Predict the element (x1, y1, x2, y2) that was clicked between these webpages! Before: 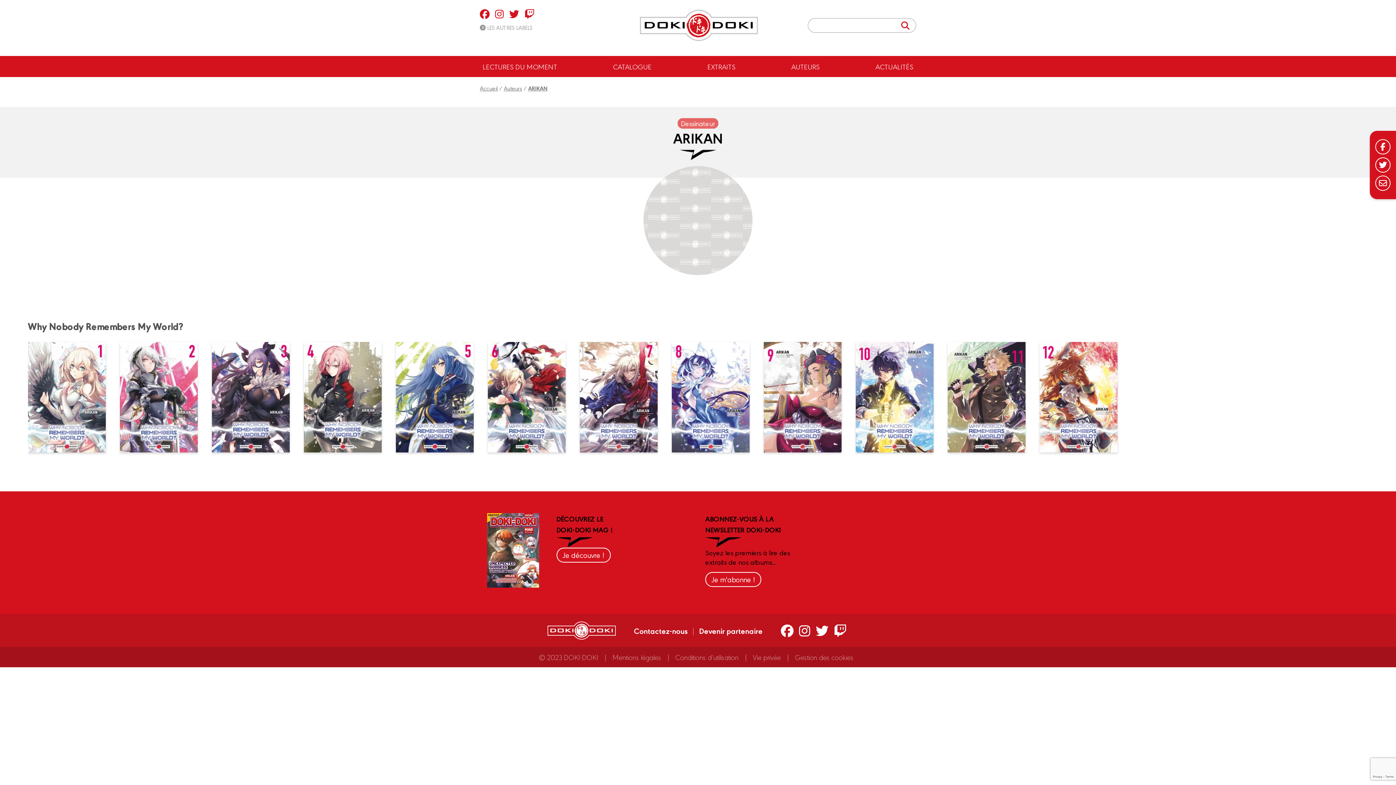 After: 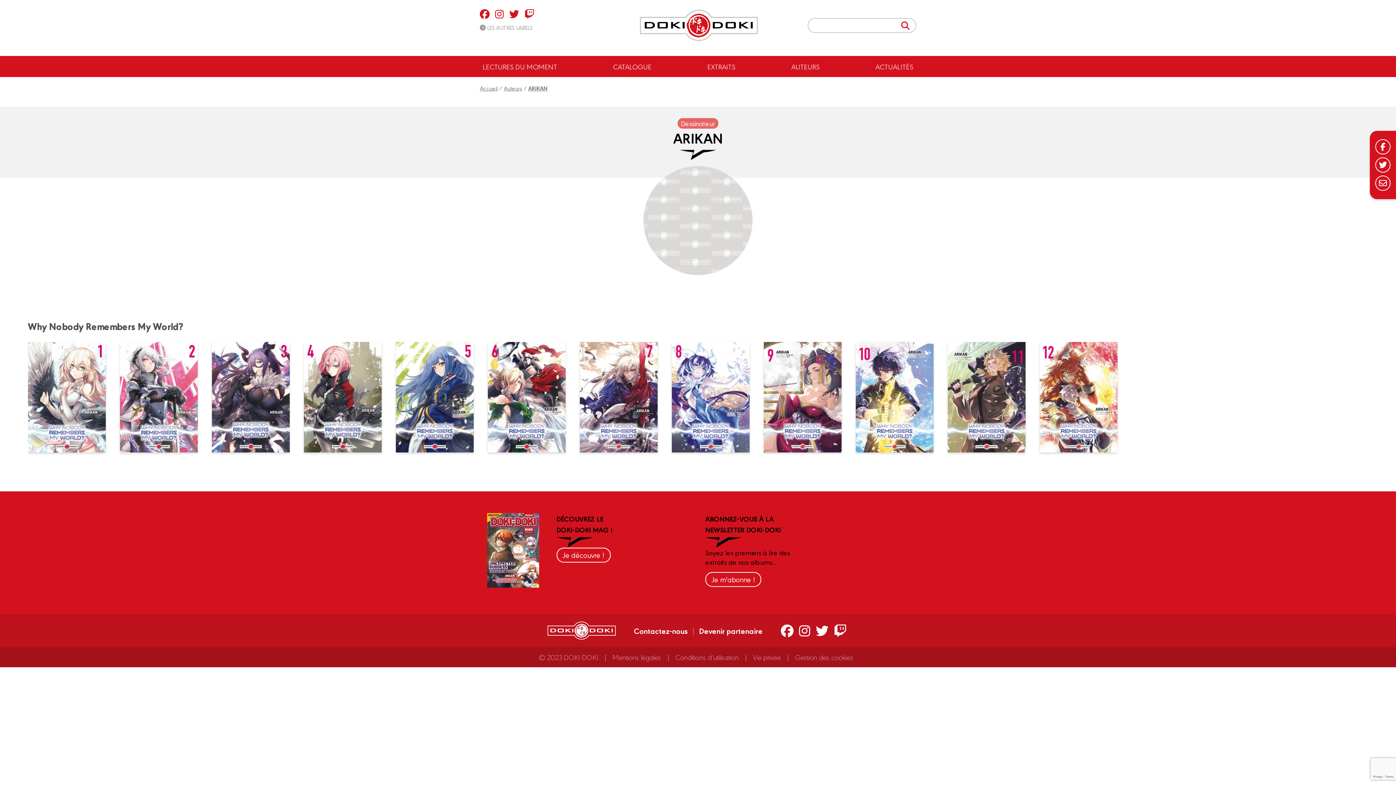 Action: bbox: (834, 622, 846, 639)